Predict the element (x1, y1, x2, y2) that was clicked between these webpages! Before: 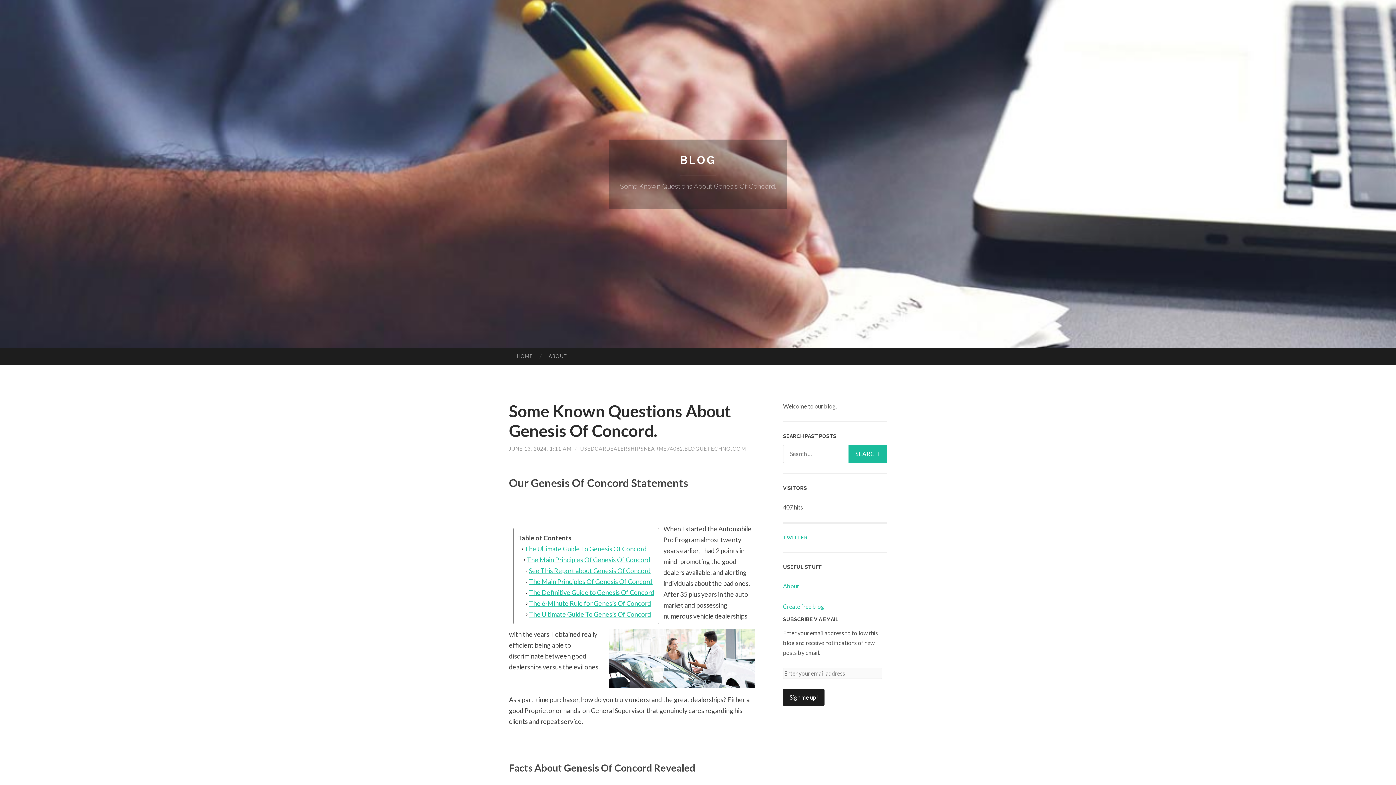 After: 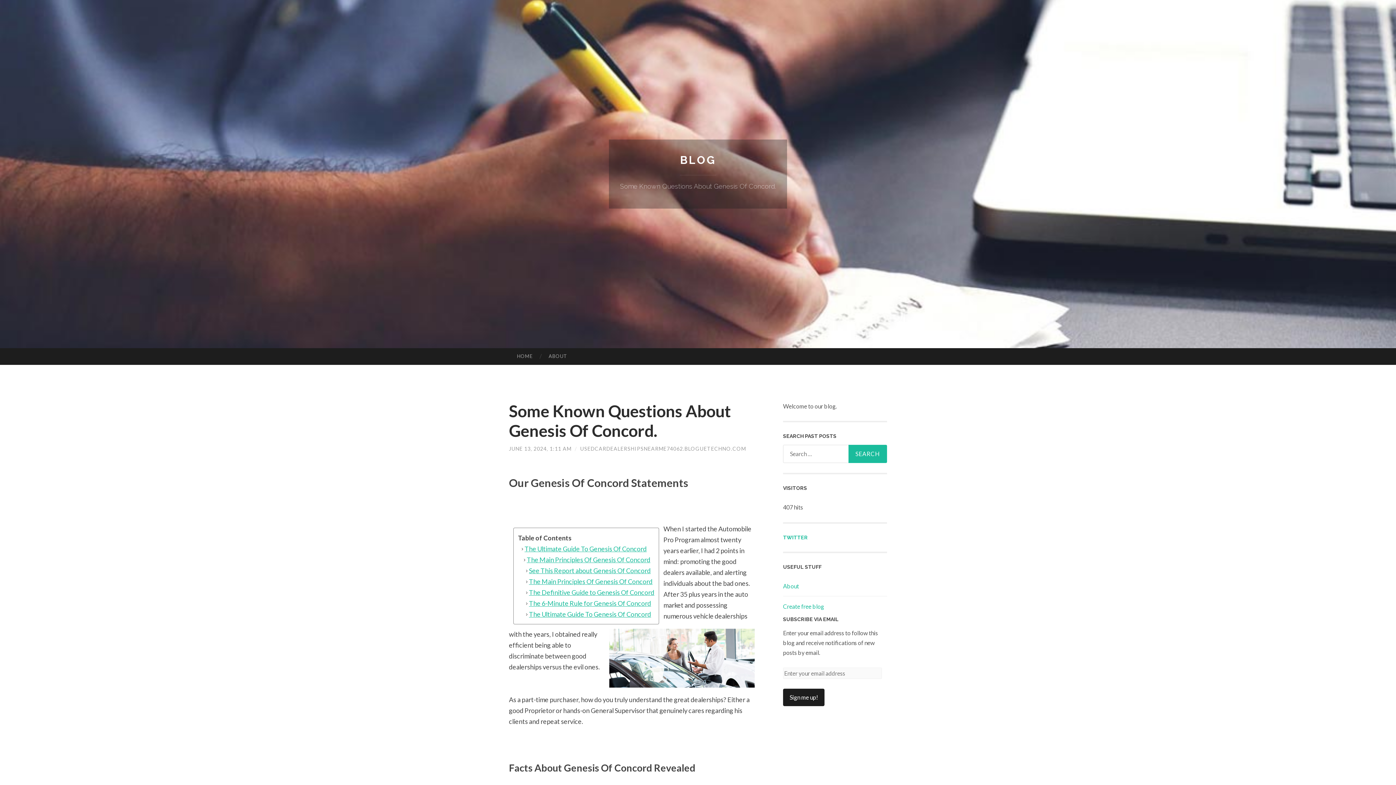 Action: bbox: (783, 534, 808, 540) label: TWITTER